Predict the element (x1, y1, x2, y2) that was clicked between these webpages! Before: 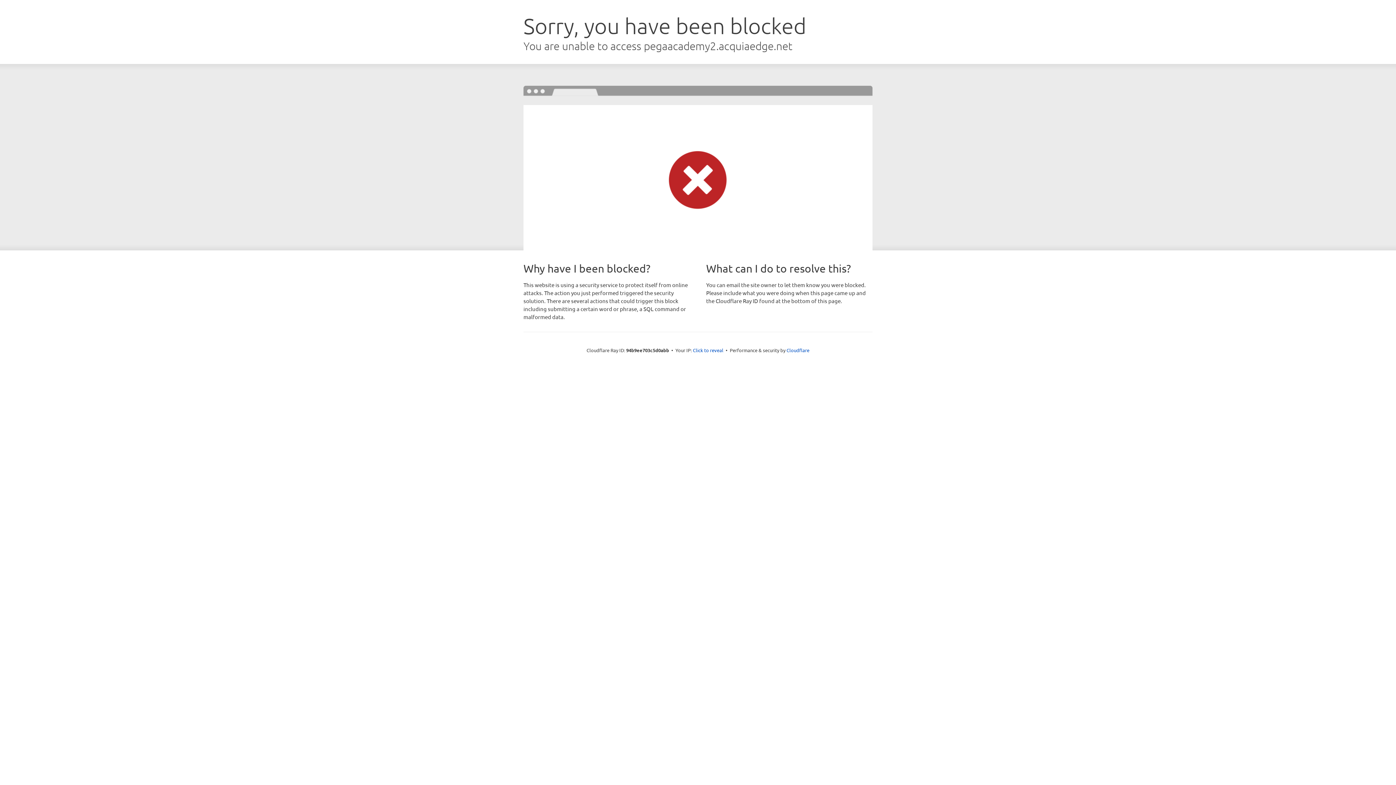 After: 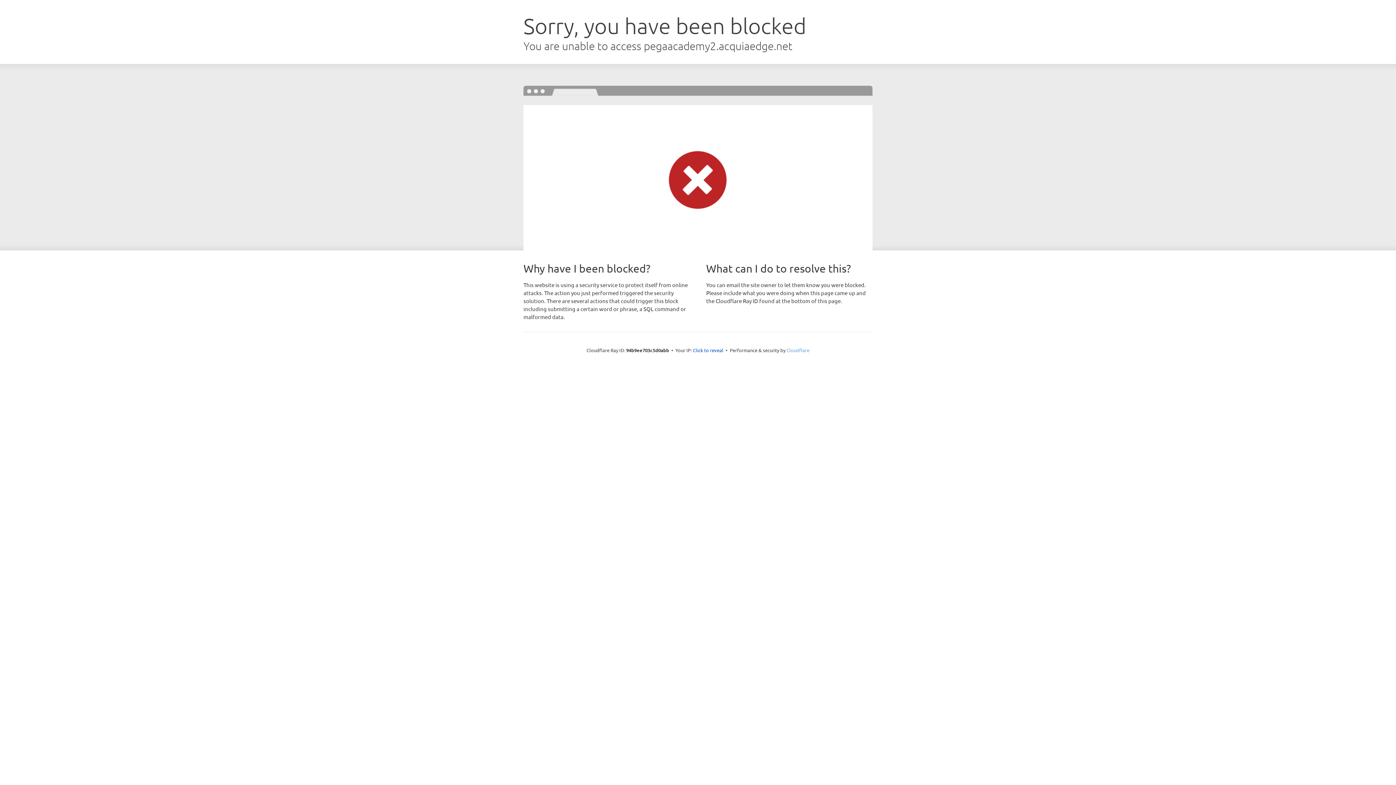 Action: bbox: (786, 347, 809, 353) label: Cloudflare